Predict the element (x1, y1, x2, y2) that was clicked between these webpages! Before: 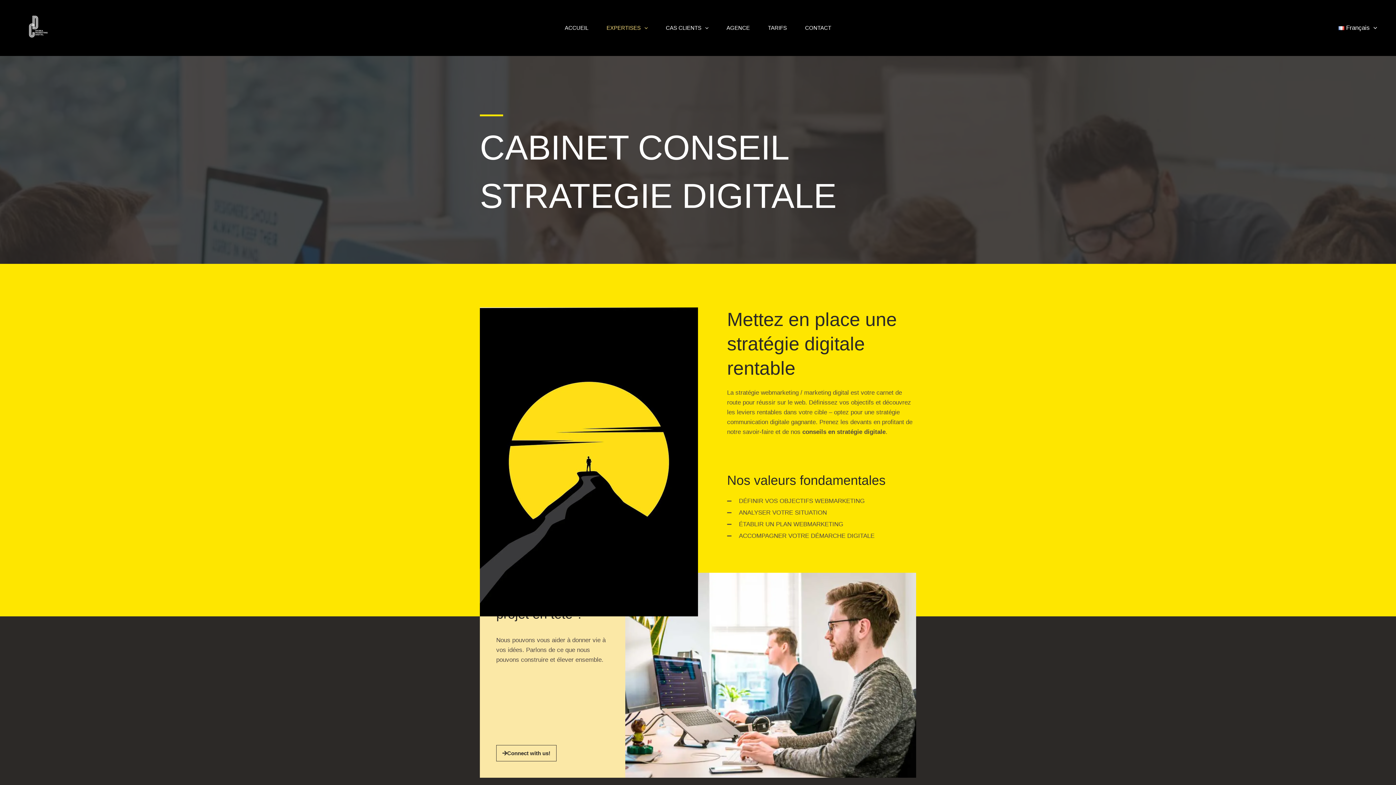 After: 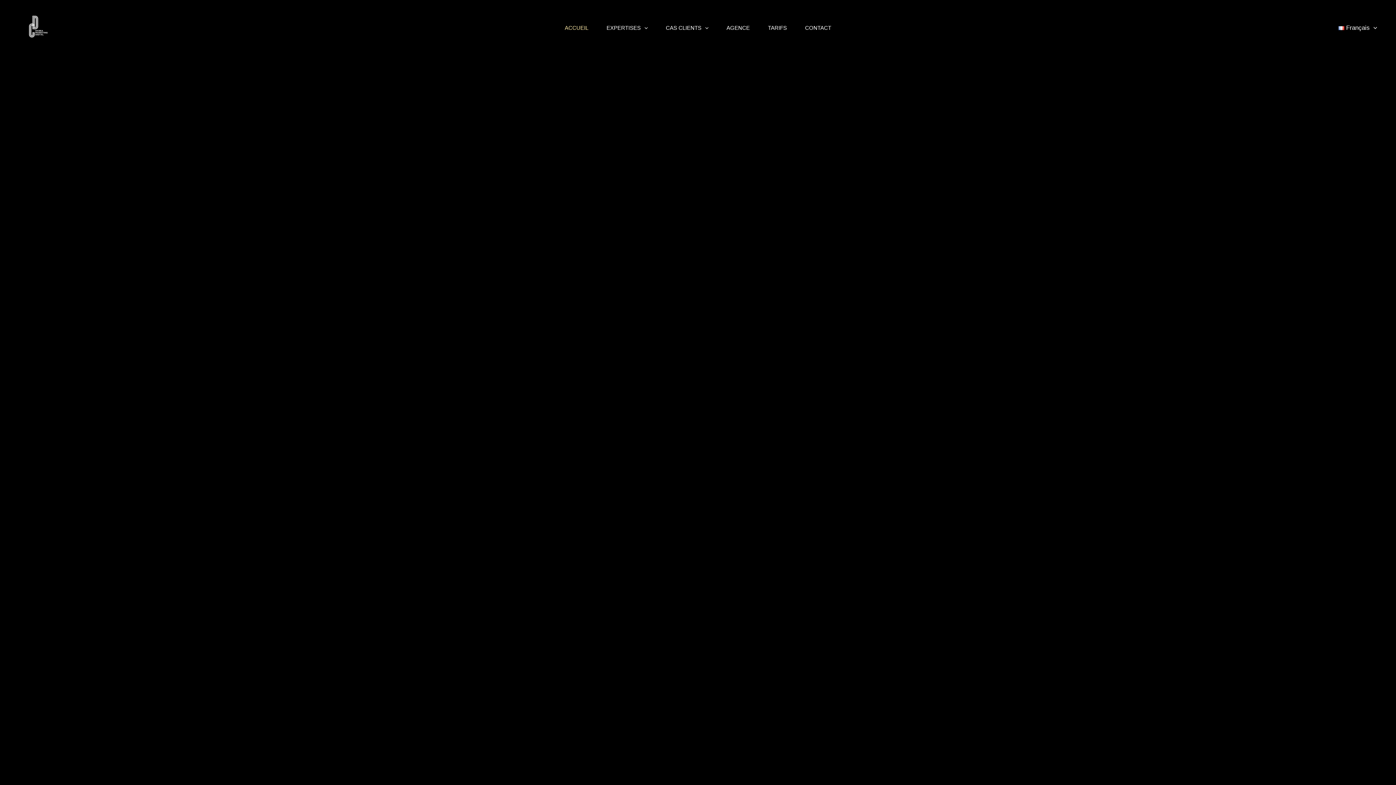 Action: label: ACCUEIL bbox: (555, 22, 597, 33)